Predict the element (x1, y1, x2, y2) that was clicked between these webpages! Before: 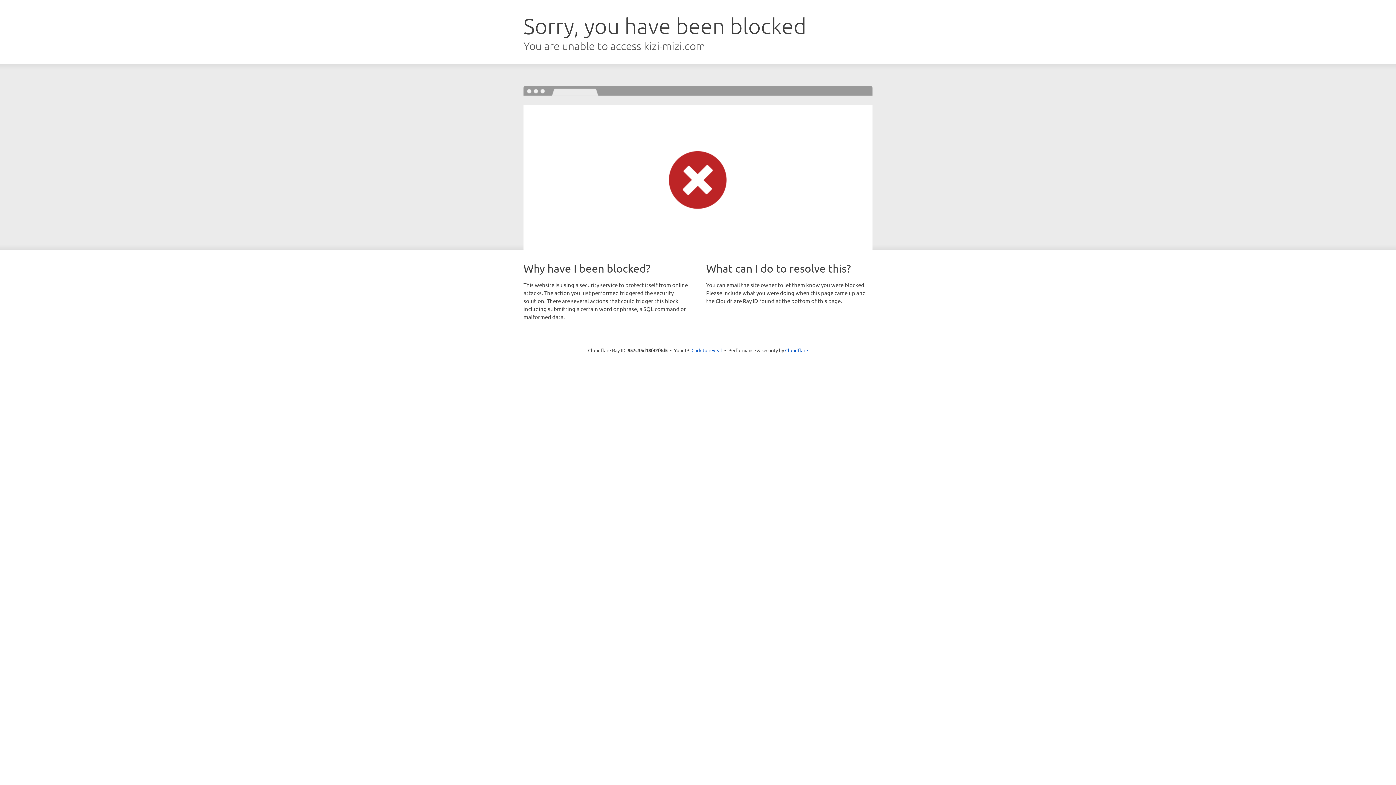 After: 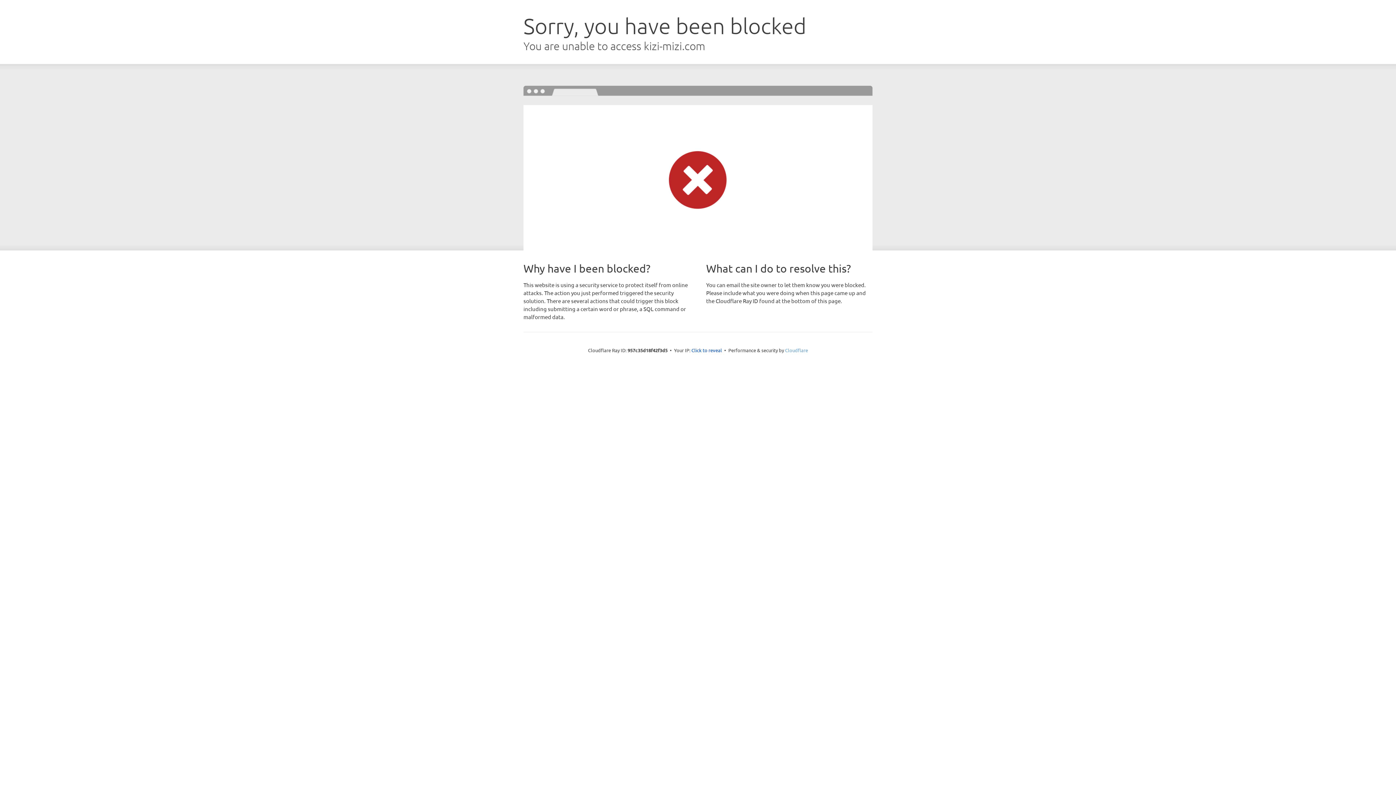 Action: bbox: (785, 347, 808, 353) label: Cloudflare